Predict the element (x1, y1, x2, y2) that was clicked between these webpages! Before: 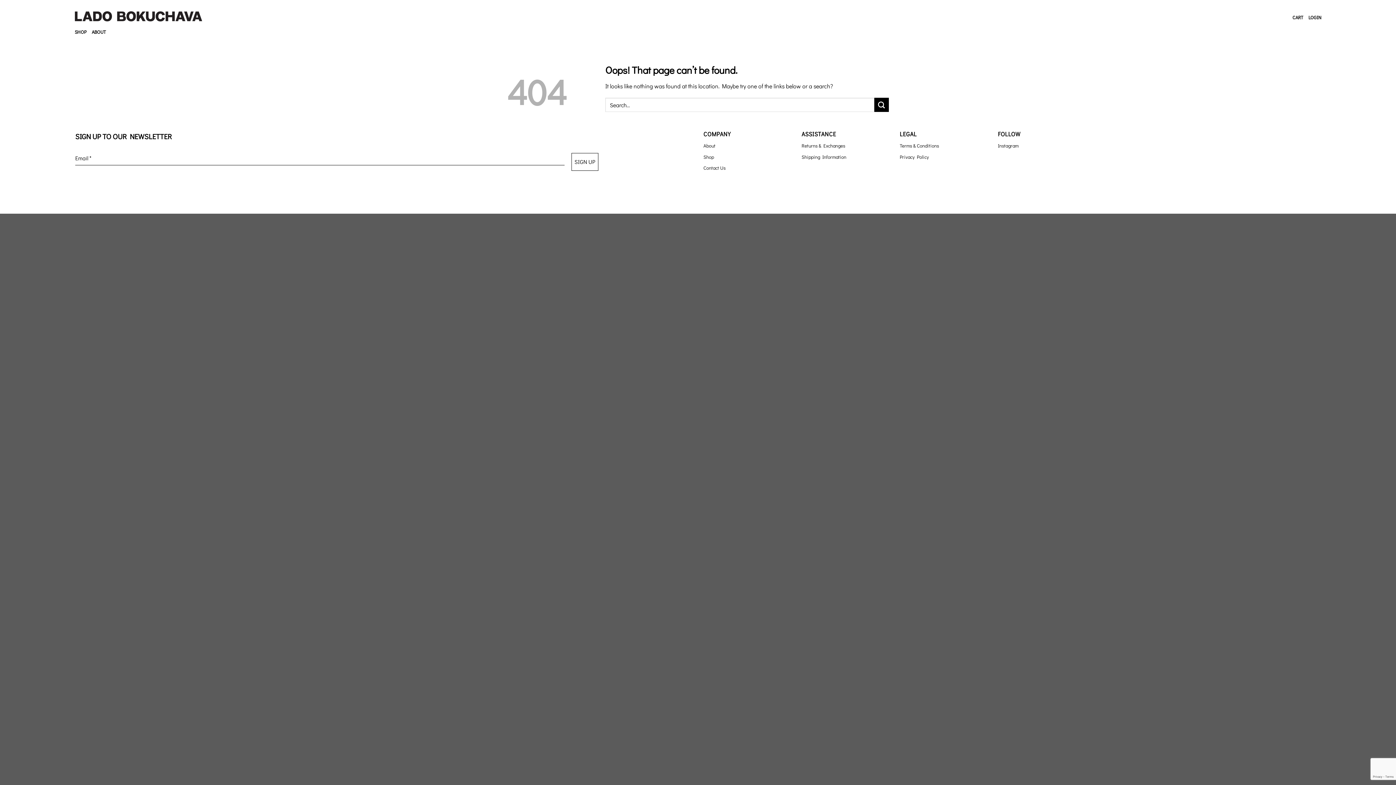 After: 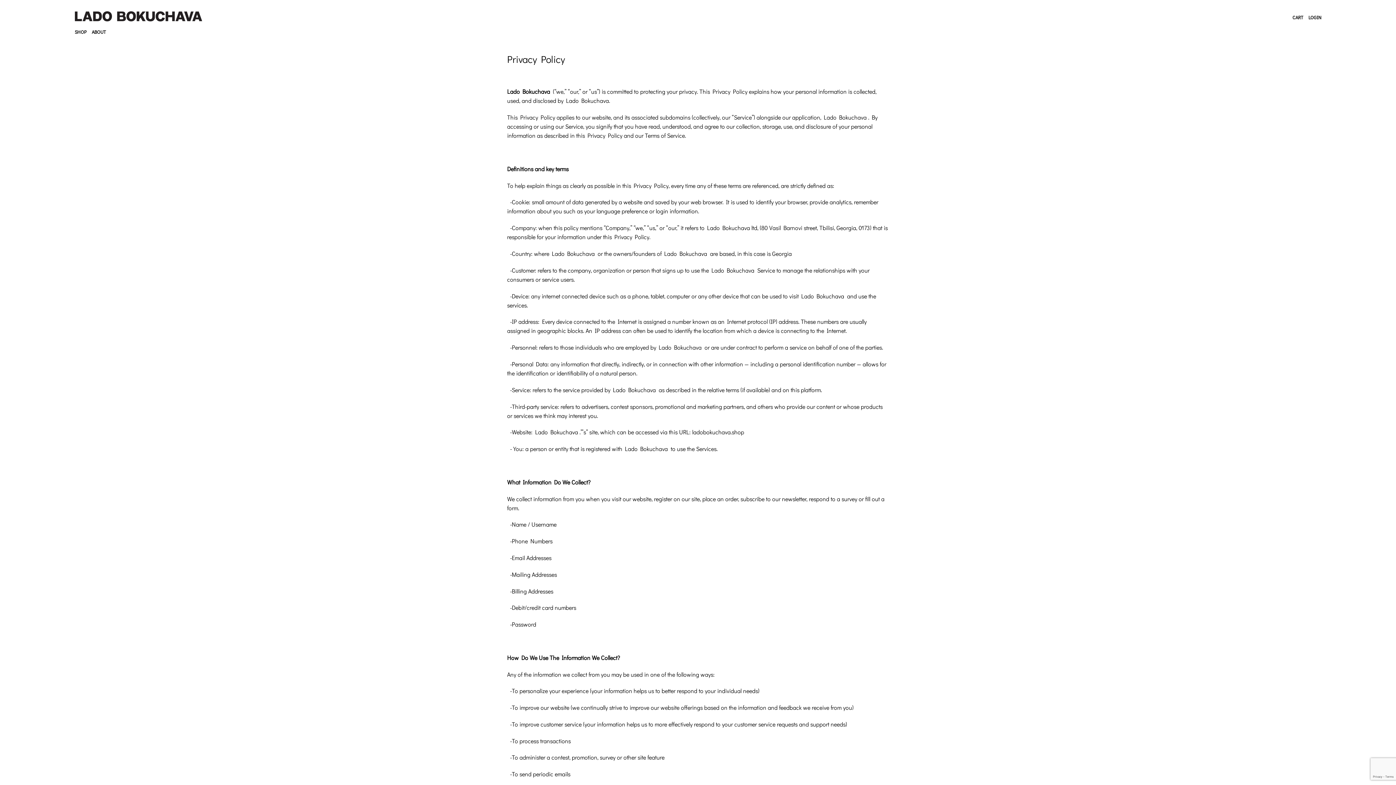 Action: label: Privacy Policy bbox: (900, 151, 987, 162)